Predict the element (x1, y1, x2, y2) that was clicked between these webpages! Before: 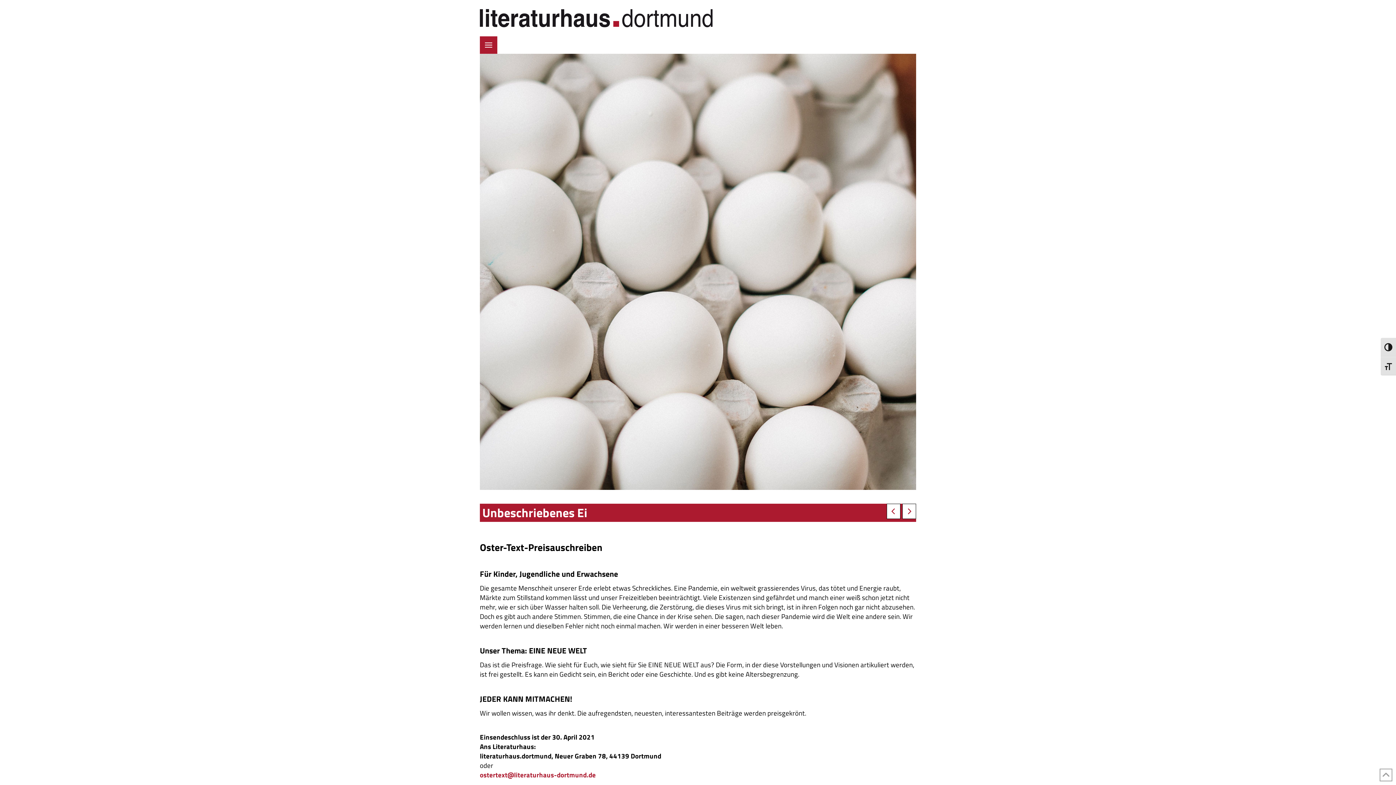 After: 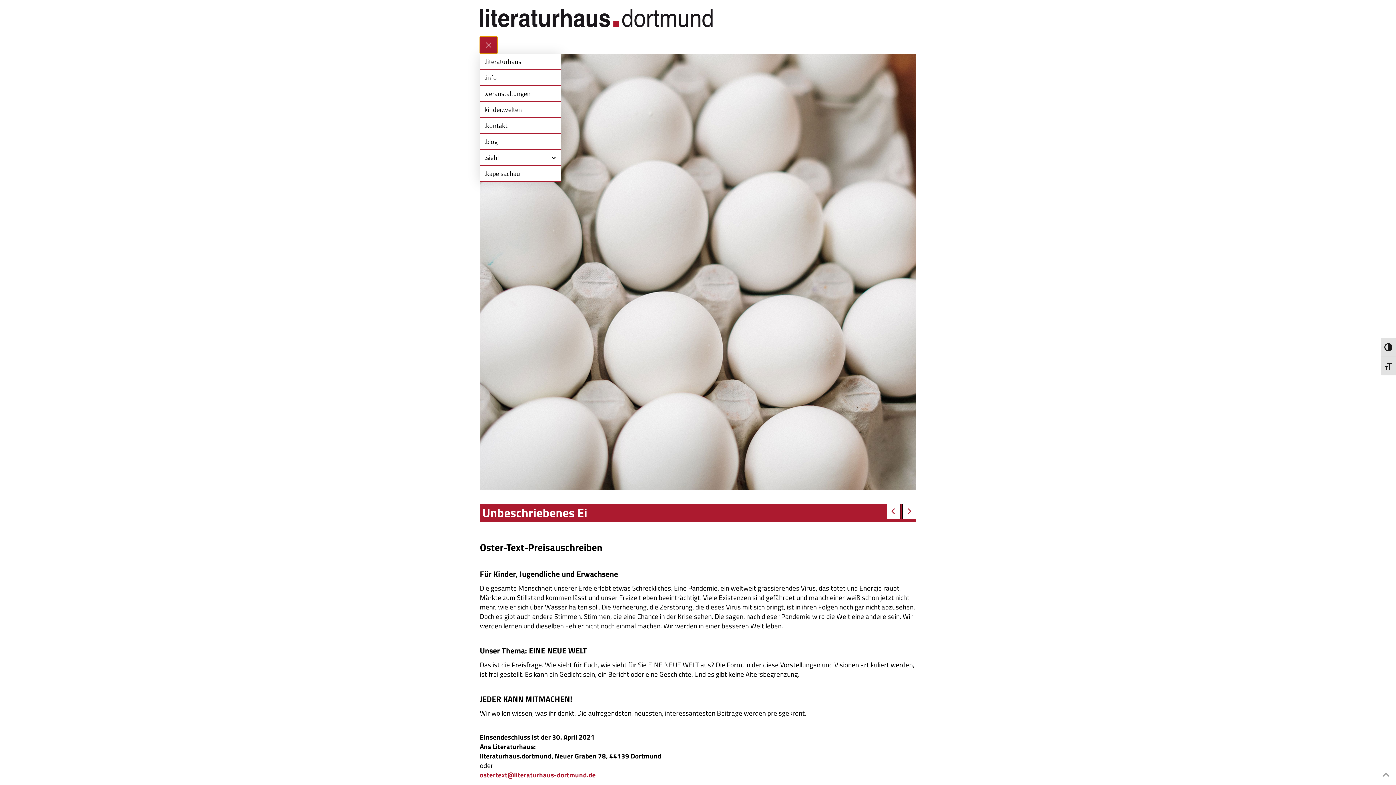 Action: label: Toggle Dropdown Content bbox: (480, 36, 497, 53)